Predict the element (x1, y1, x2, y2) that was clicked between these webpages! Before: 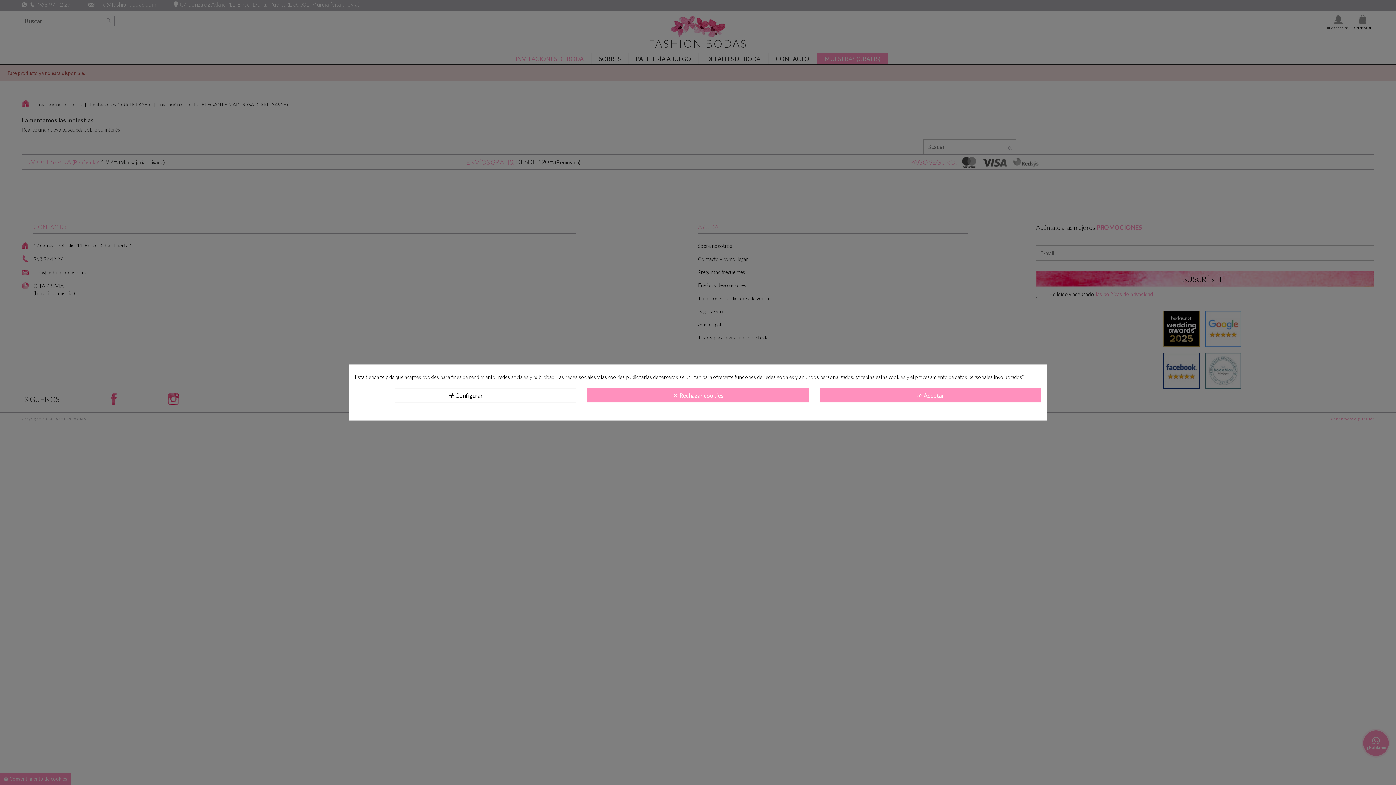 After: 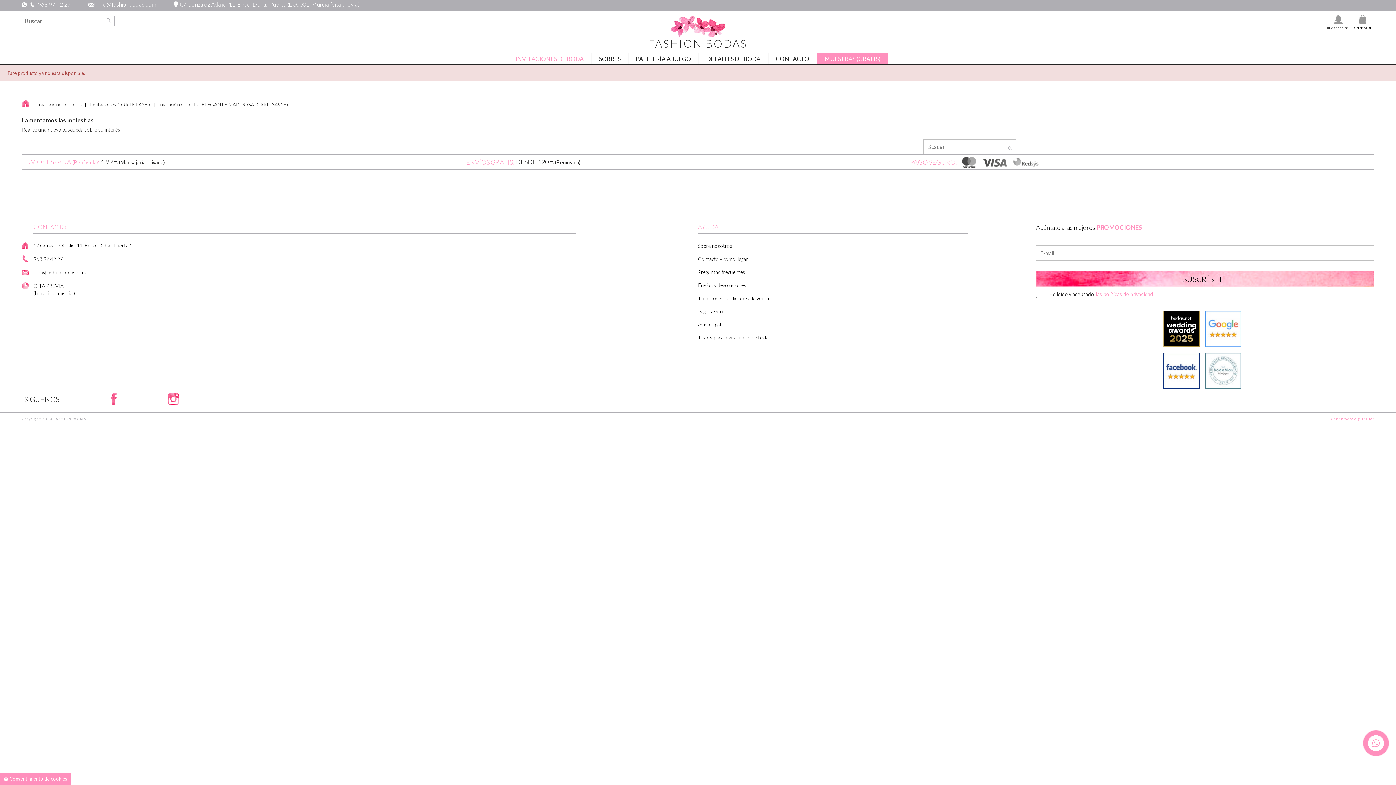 Action: label: done_all Aceptar bbox: (819, 388, 1041, 402)